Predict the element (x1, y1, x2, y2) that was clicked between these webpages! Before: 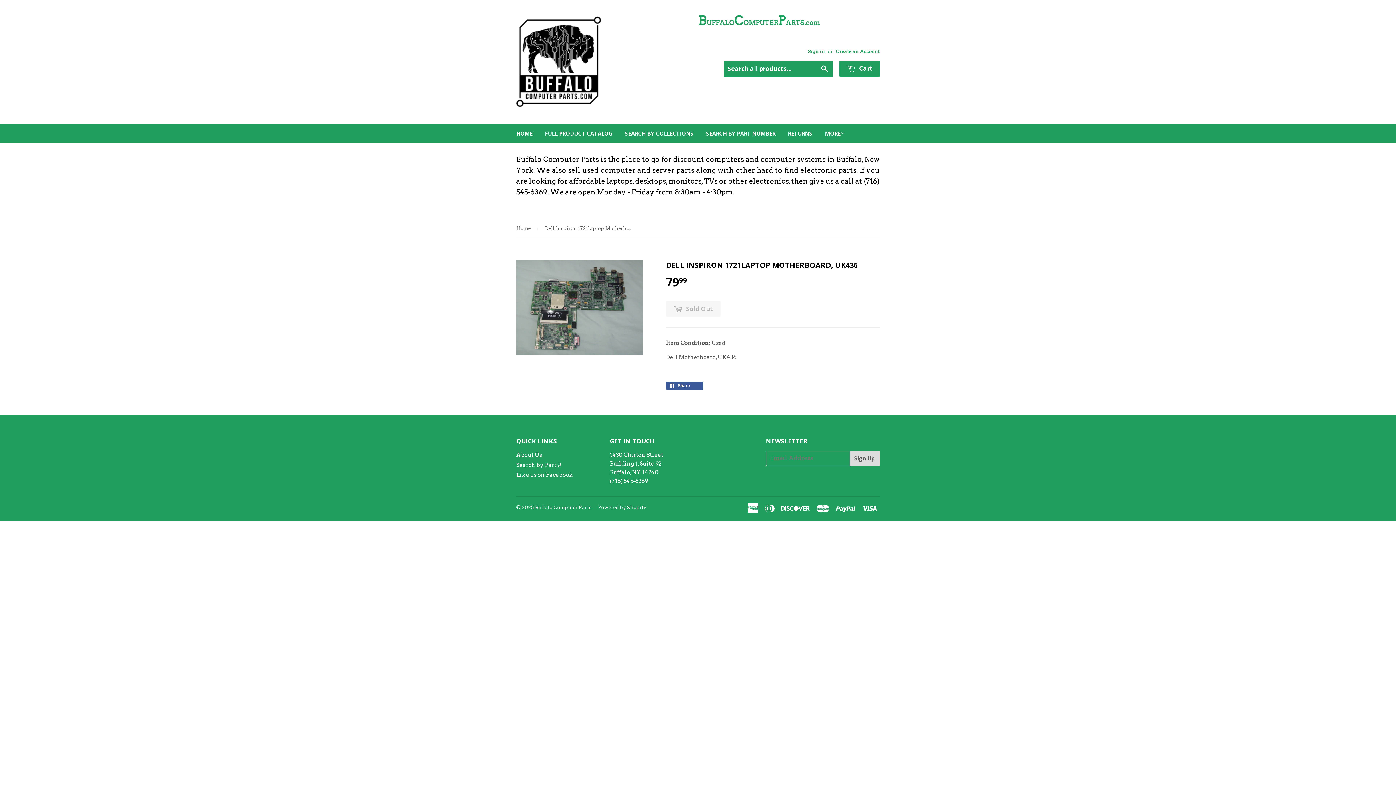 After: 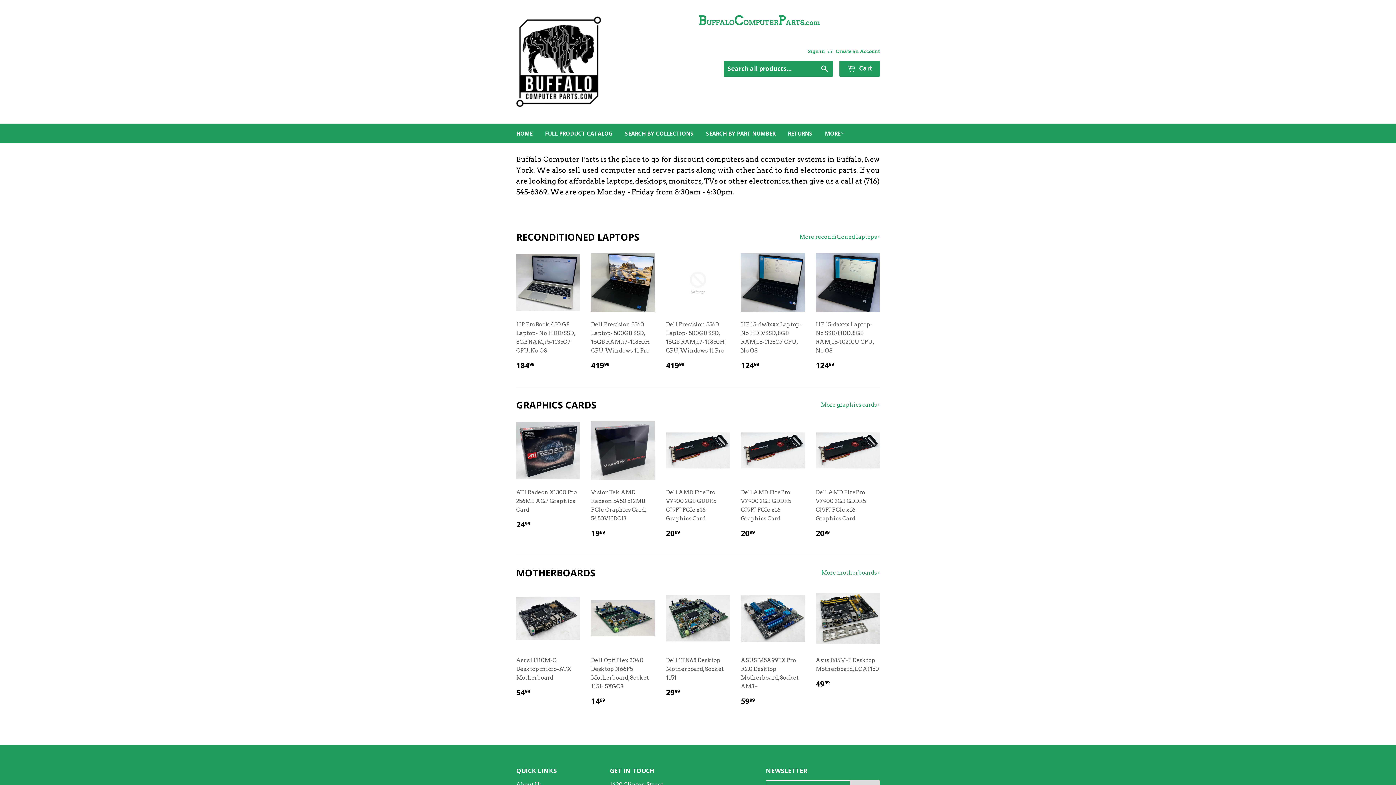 Action: bbox: (535, 505, 591, 510) label: Buffalo Computer Parts